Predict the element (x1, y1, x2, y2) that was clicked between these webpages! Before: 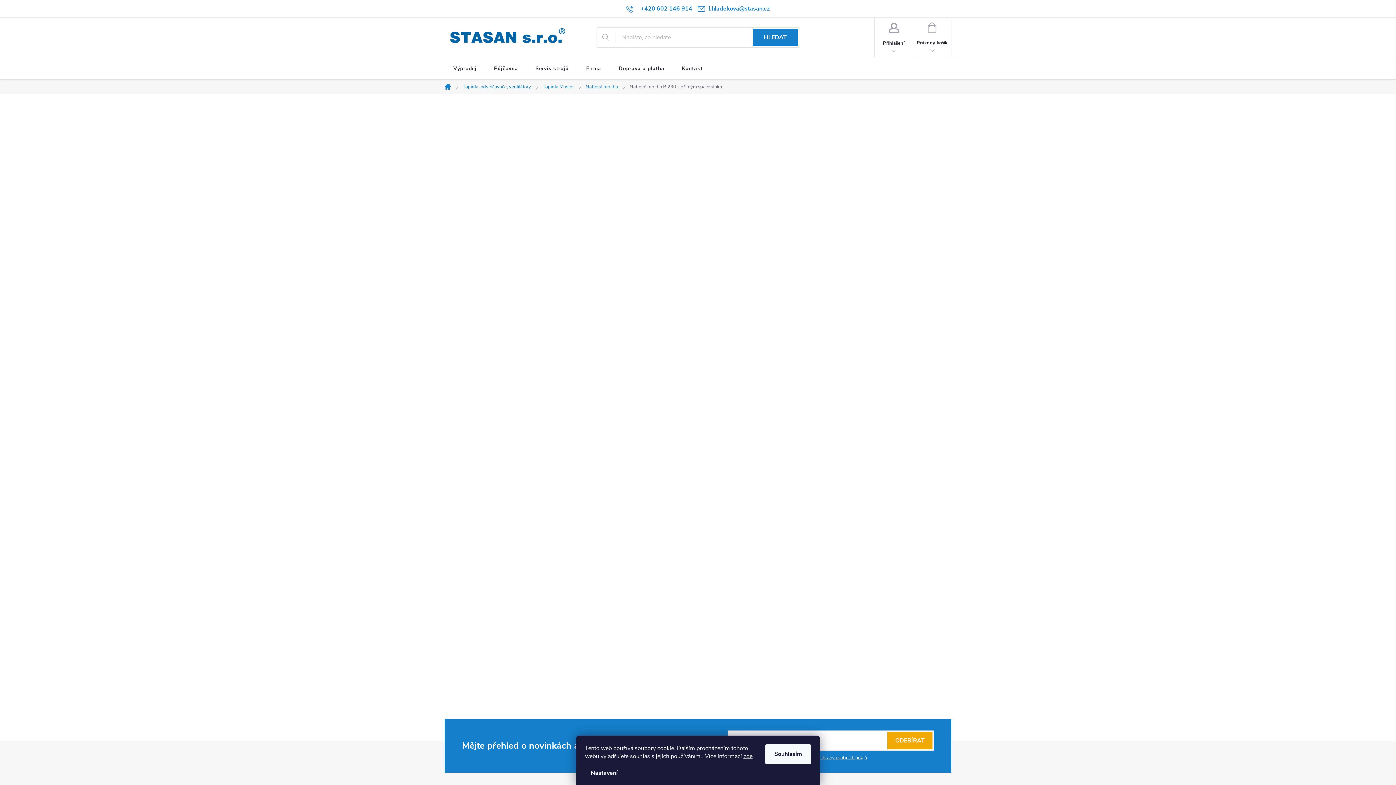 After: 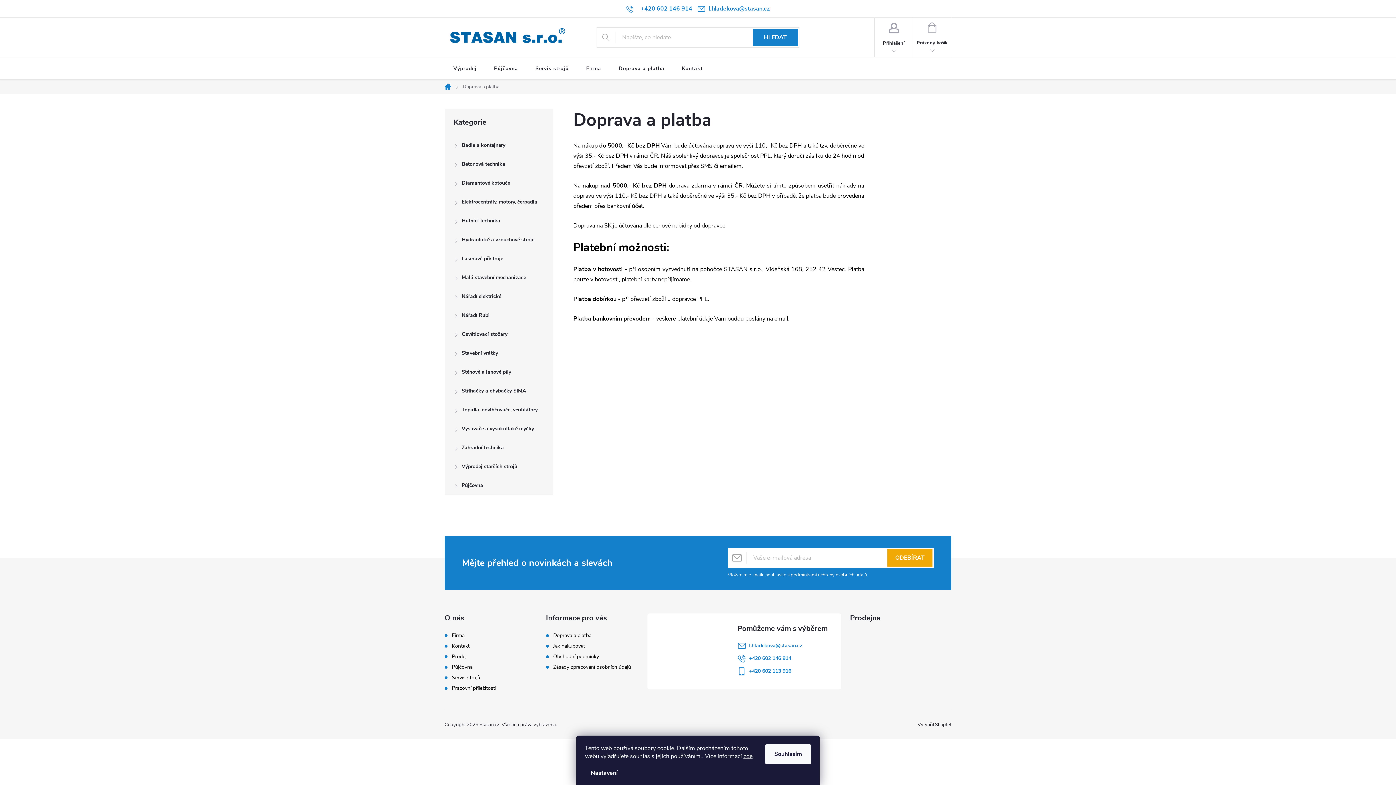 Action: bbox: (610, 57, 673, 80) label: Doprava a platba